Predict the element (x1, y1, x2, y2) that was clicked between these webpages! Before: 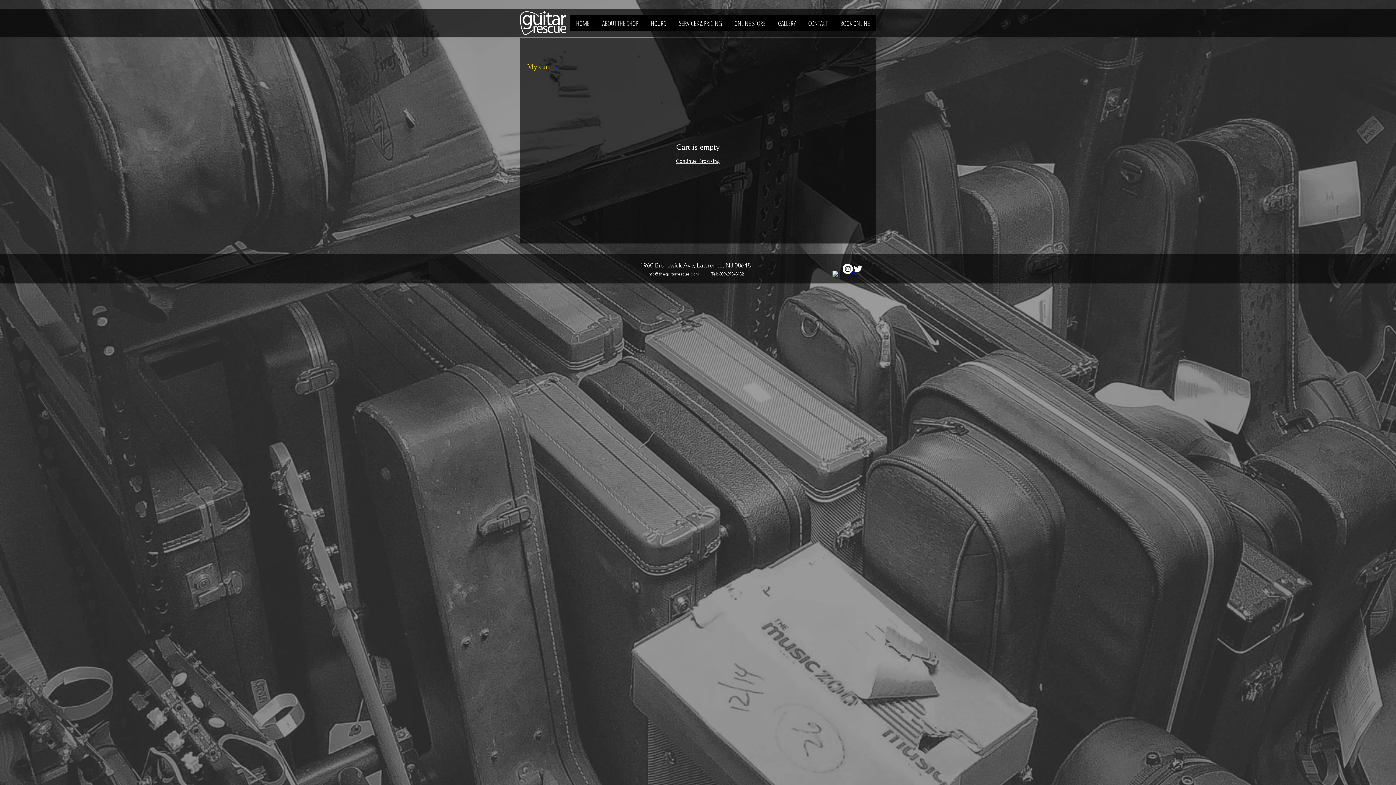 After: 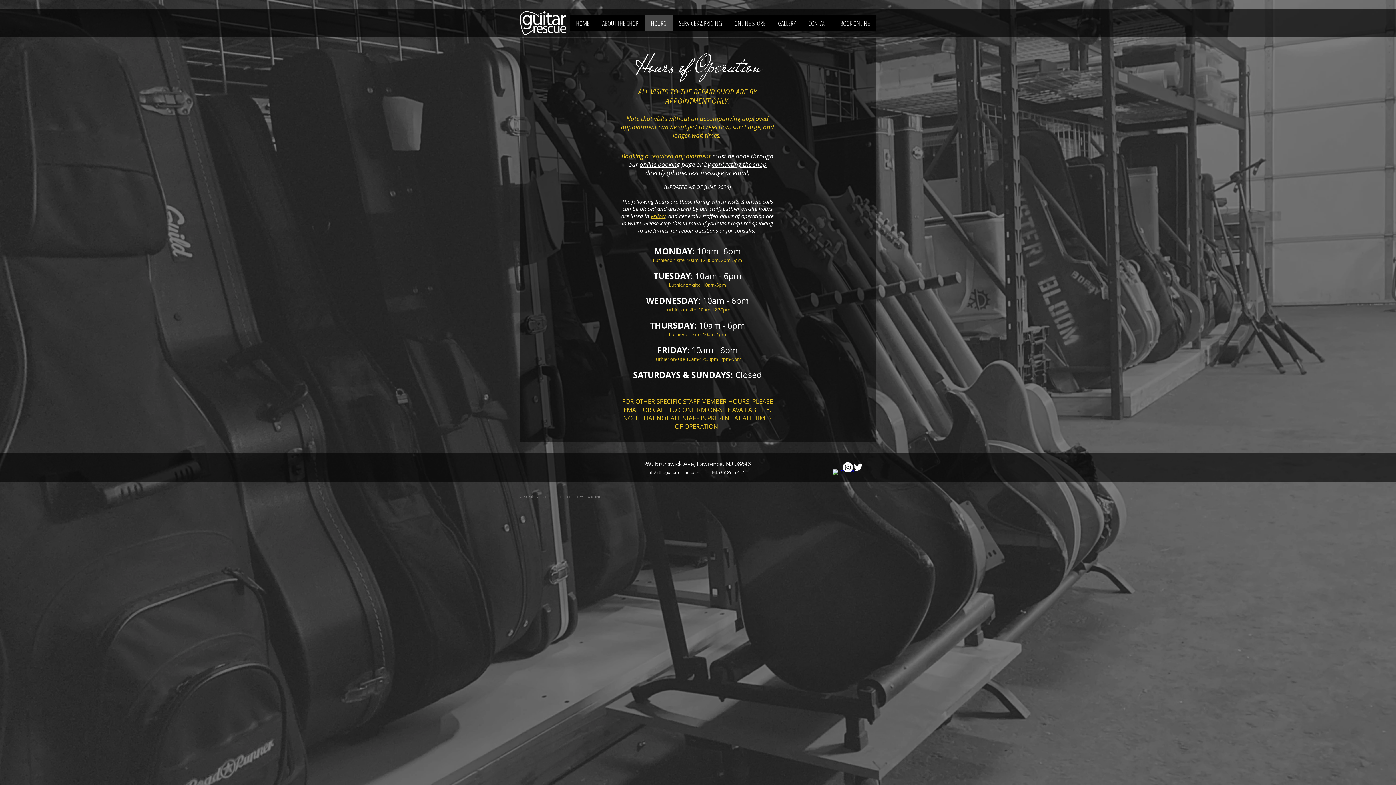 Action: label: HOURS bbox: (644, 15, 672, 31)